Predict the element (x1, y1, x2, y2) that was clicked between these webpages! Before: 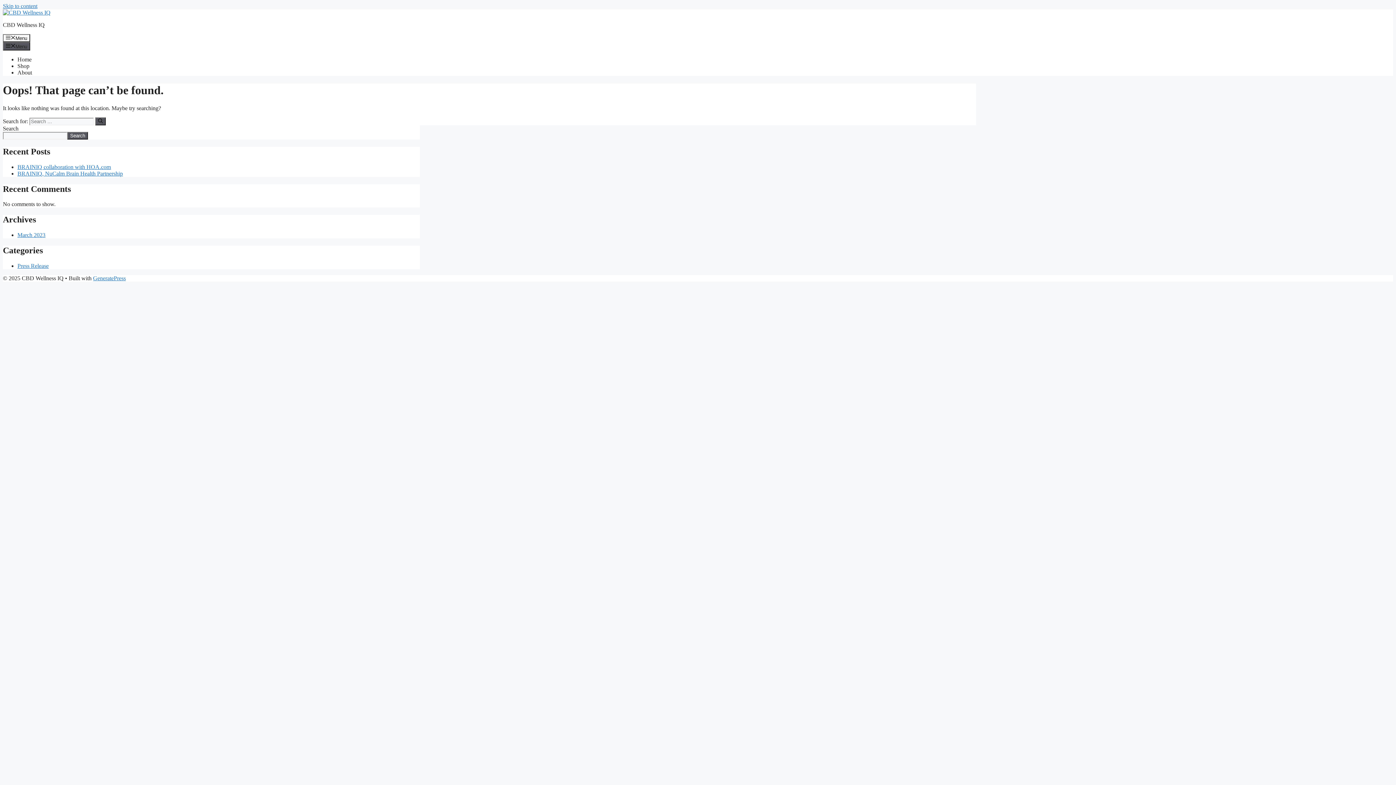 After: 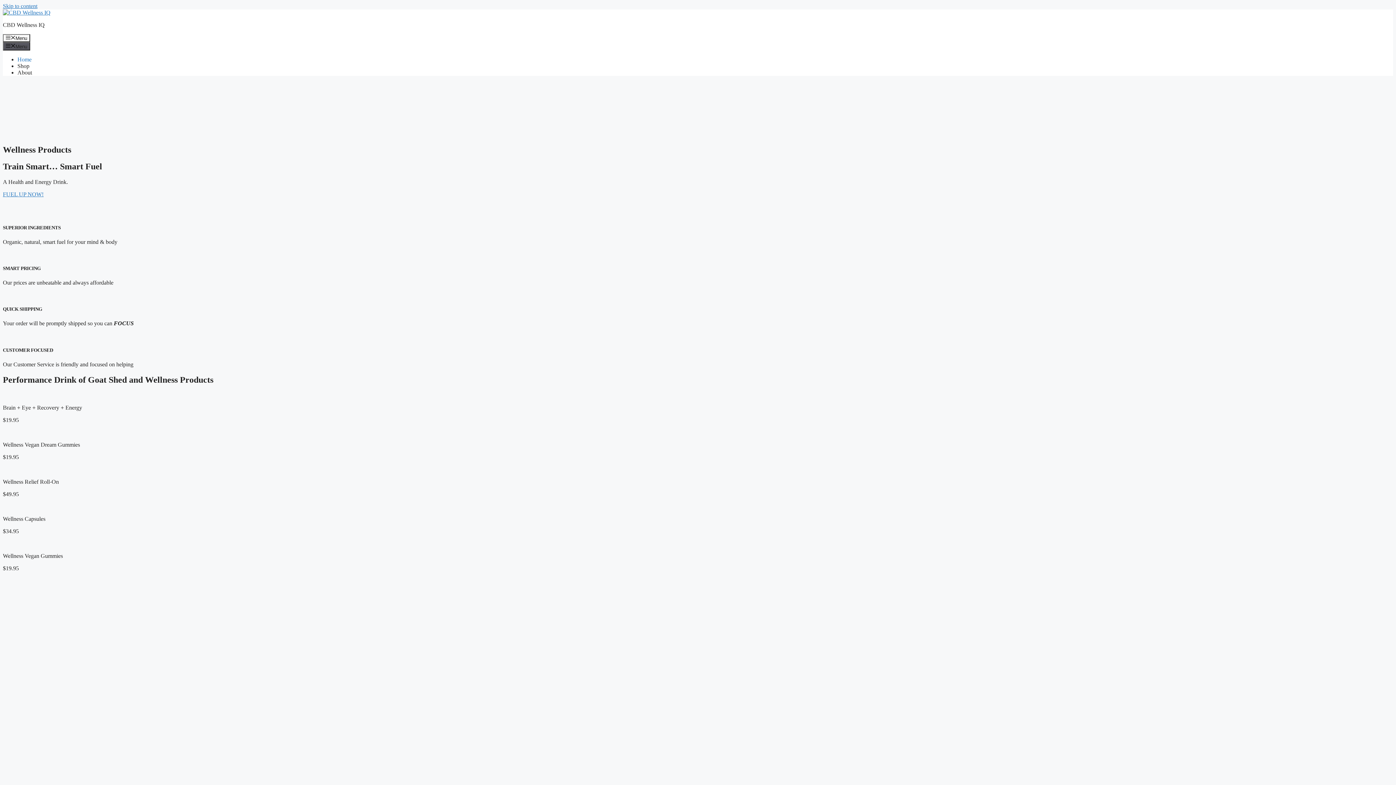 Action: bbox: (2, 9, 50, 15)